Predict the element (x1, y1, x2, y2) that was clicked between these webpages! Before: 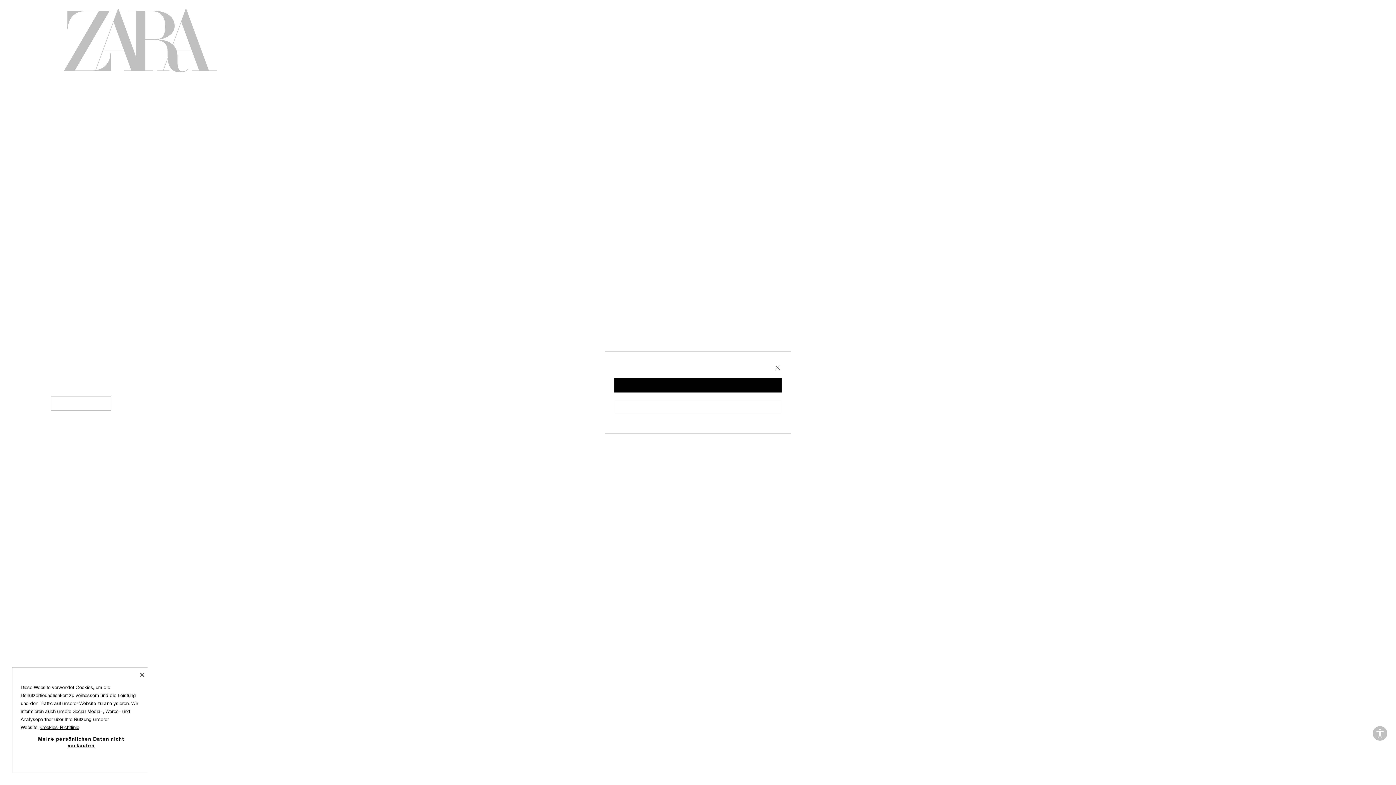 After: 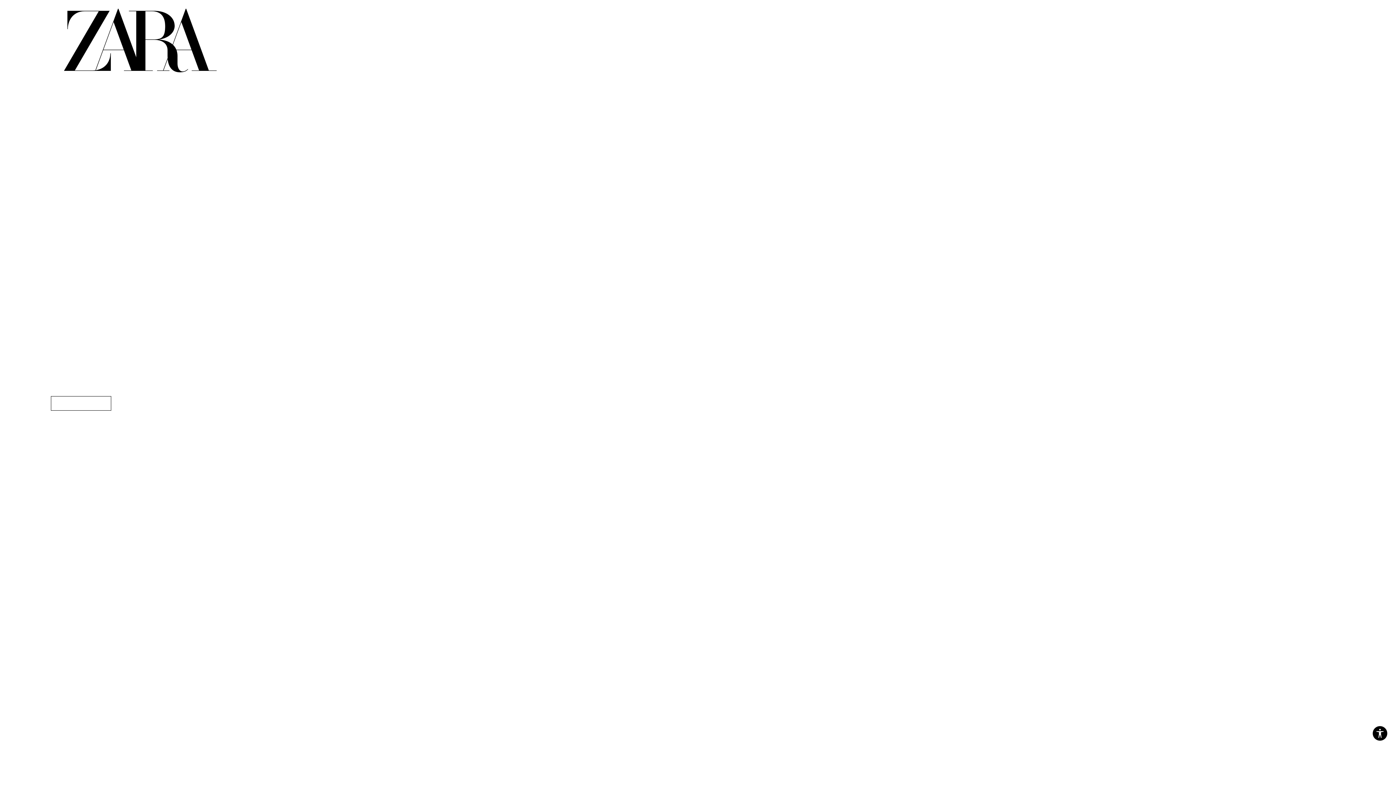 Action: bbox: (614, 400, 782, 414)